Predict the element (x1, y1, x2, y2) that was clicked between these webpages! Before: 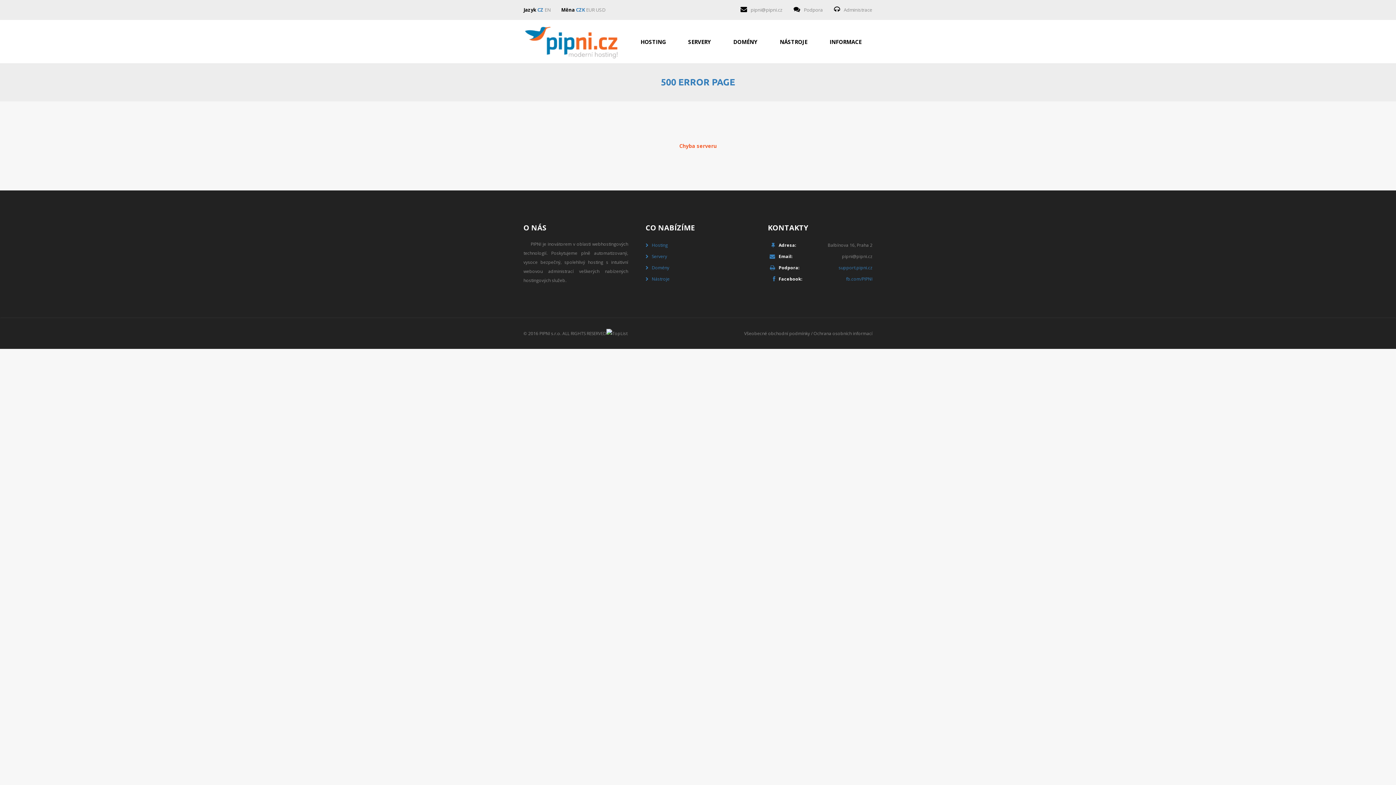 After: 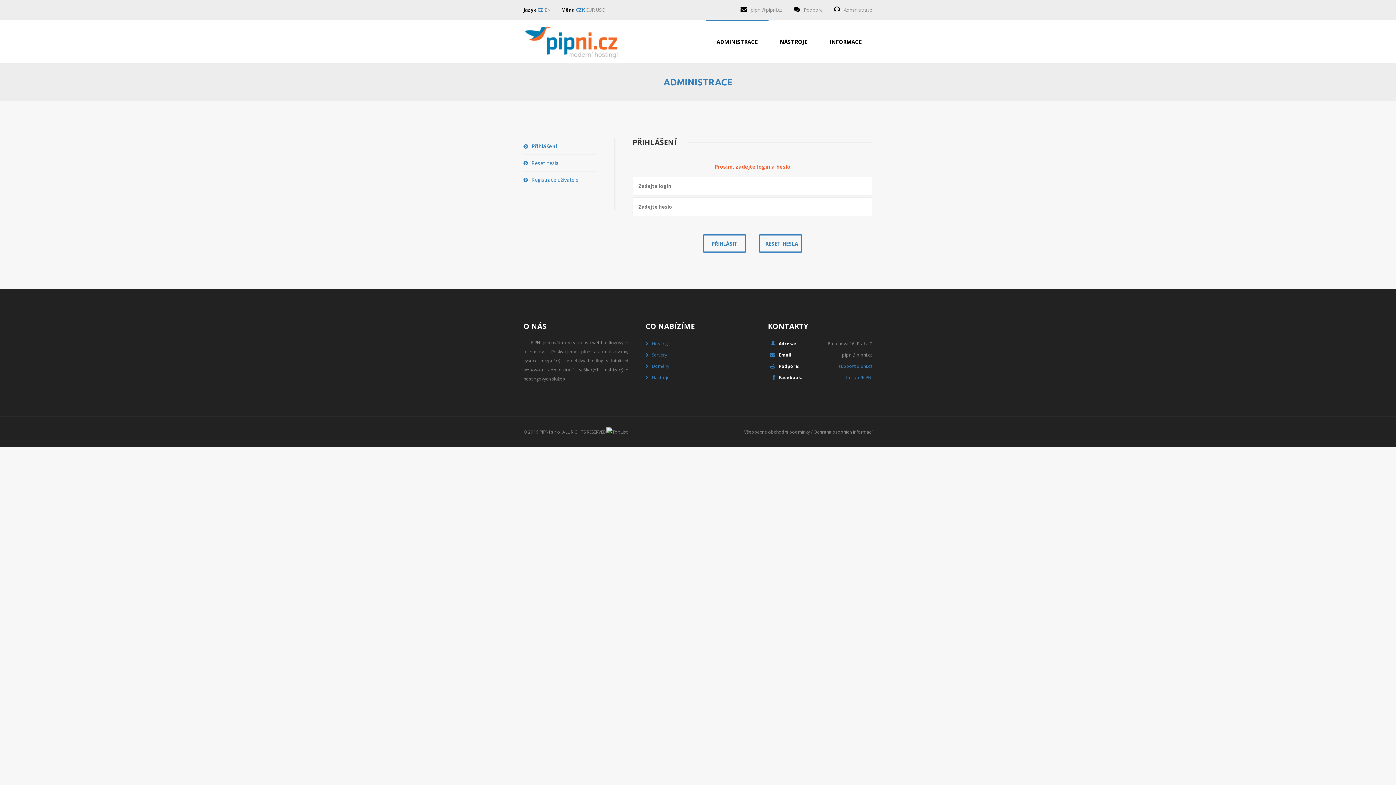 Action: label: Administrace bbox: (844, 6, 872, 13)